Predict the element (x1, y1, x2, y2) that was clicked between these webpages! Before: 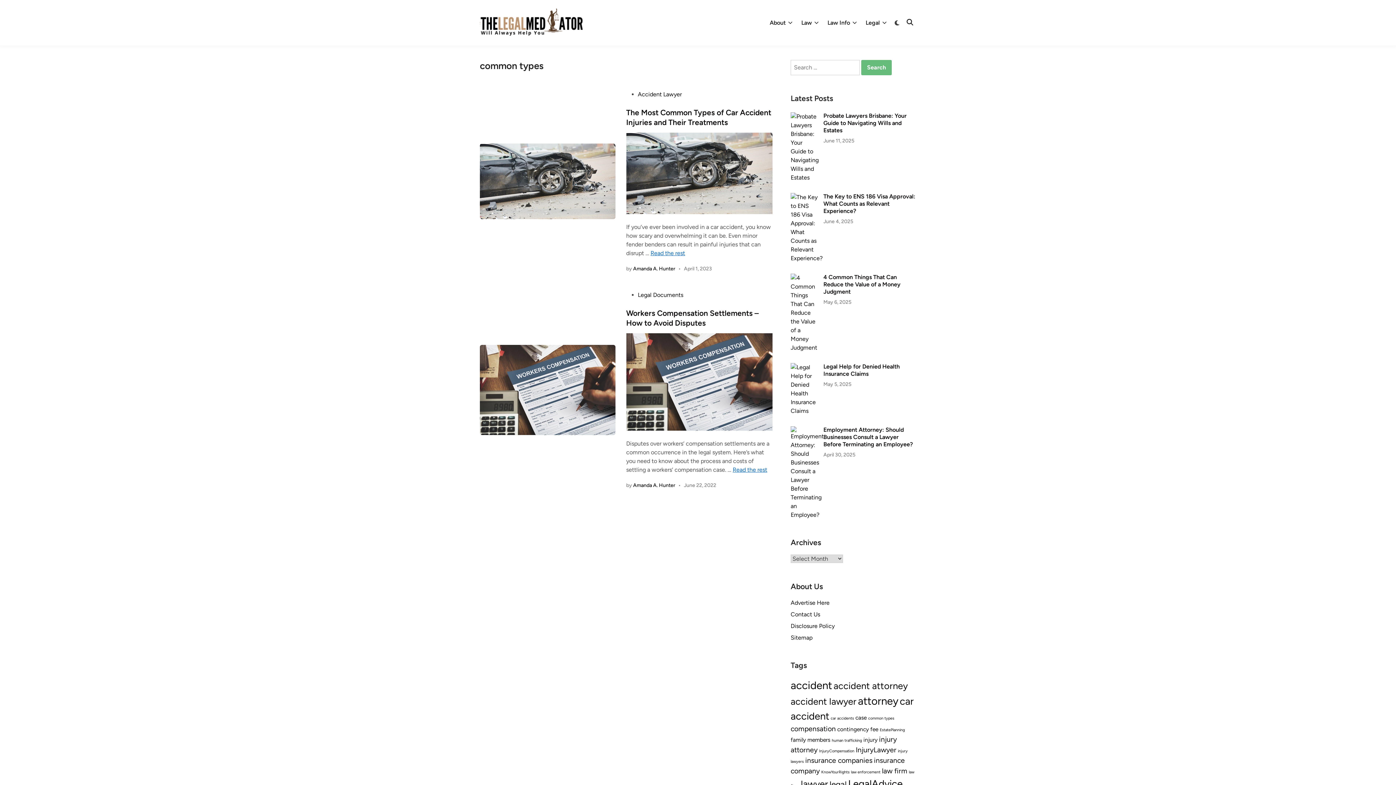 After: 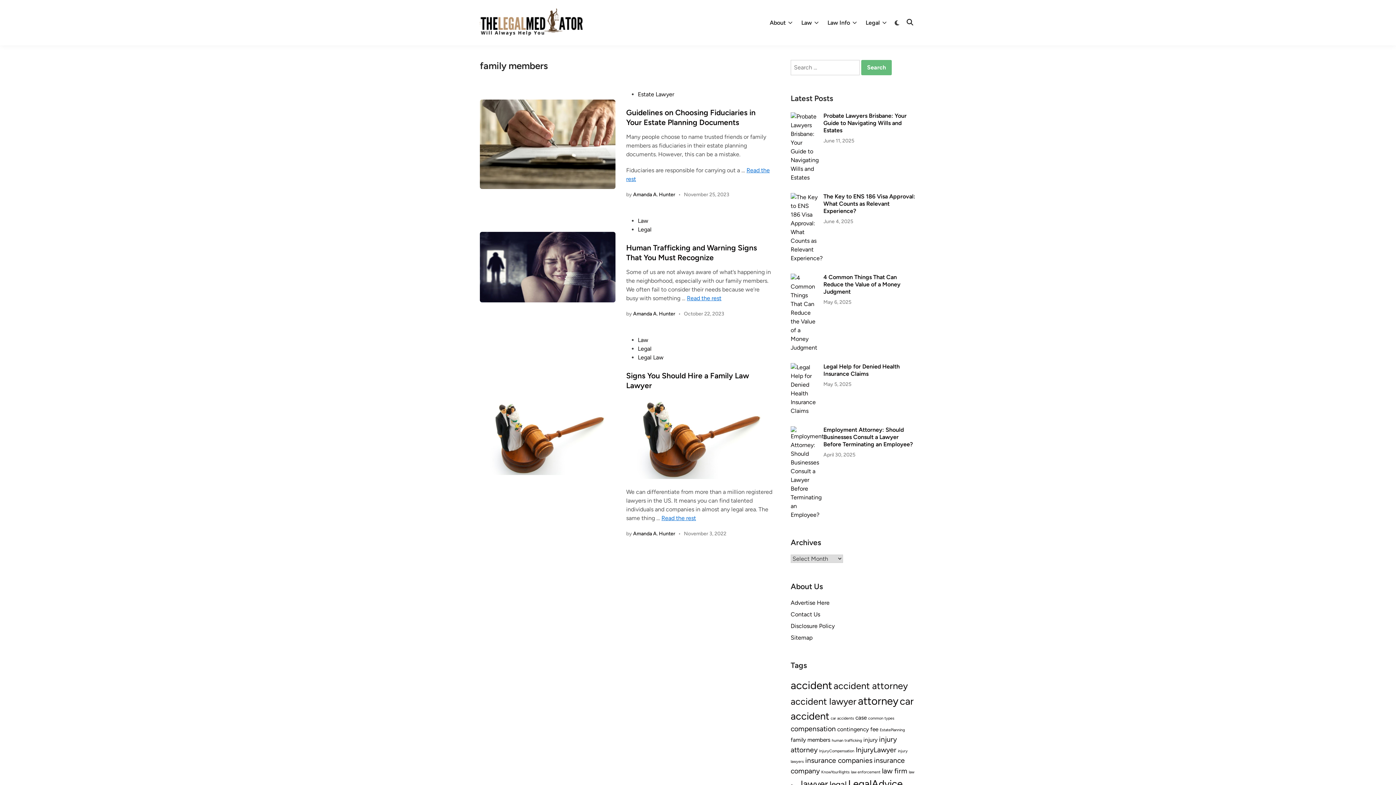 Action: bbox: (790, 736, 830, 743) label: family members (3 items)